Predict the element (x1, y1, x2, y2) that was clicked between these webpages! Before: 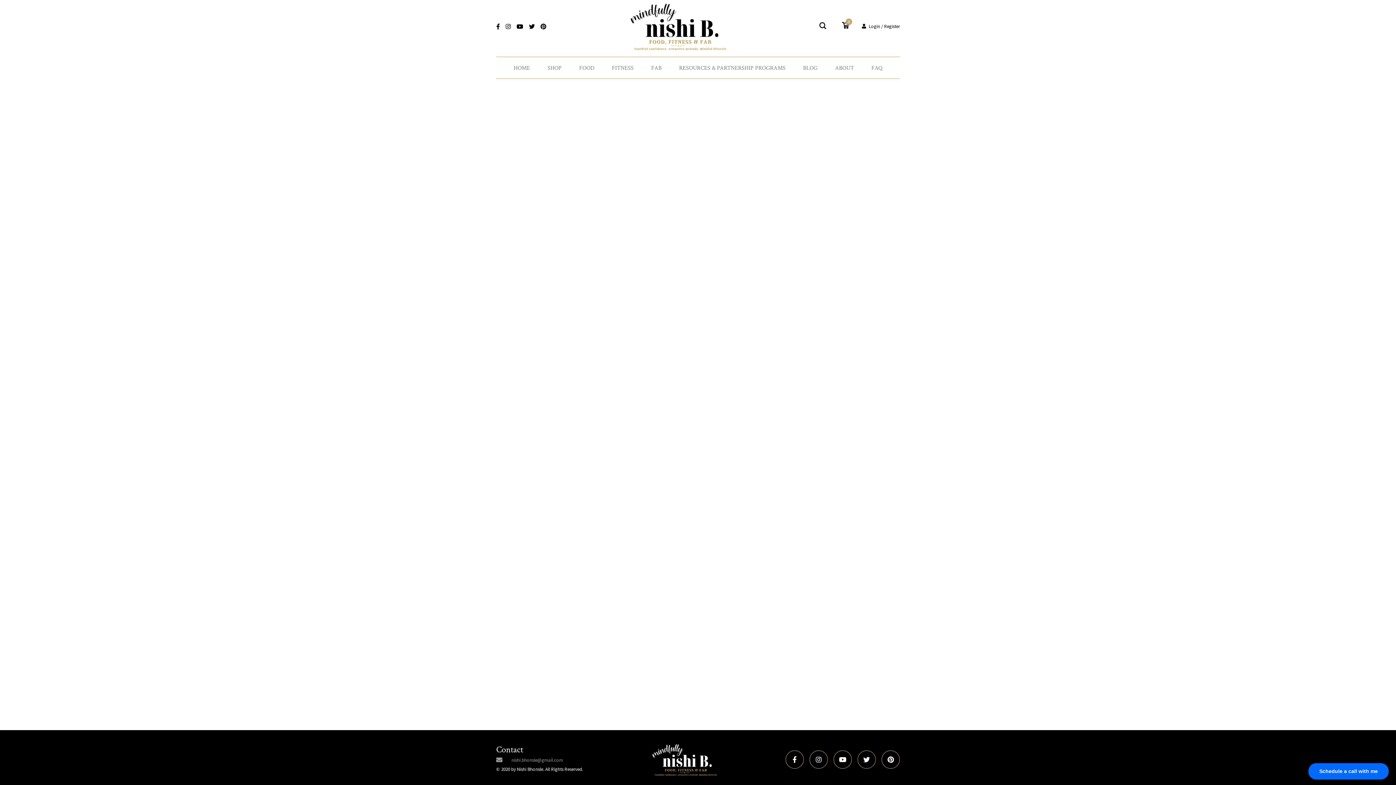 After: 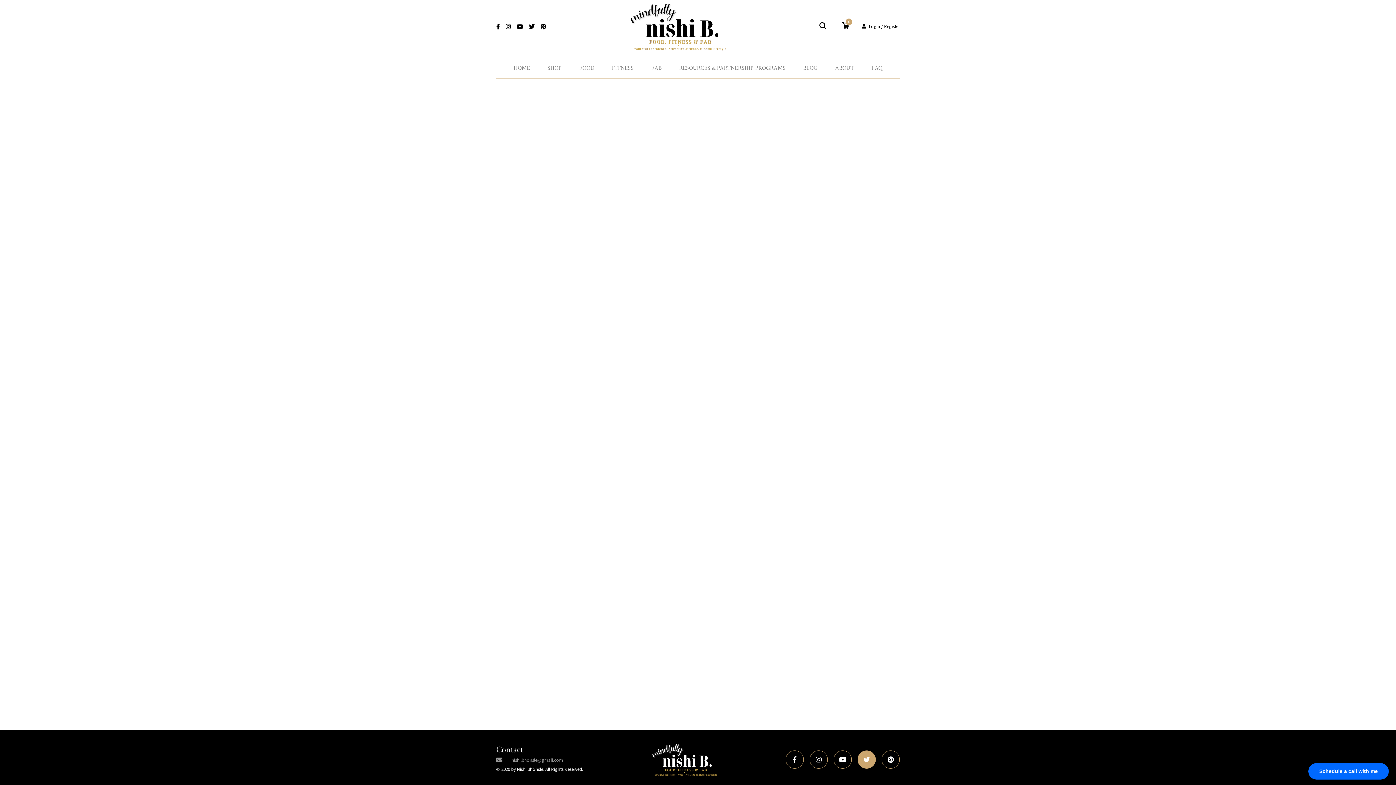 Action: bbox: (857, 750, 876, 768)